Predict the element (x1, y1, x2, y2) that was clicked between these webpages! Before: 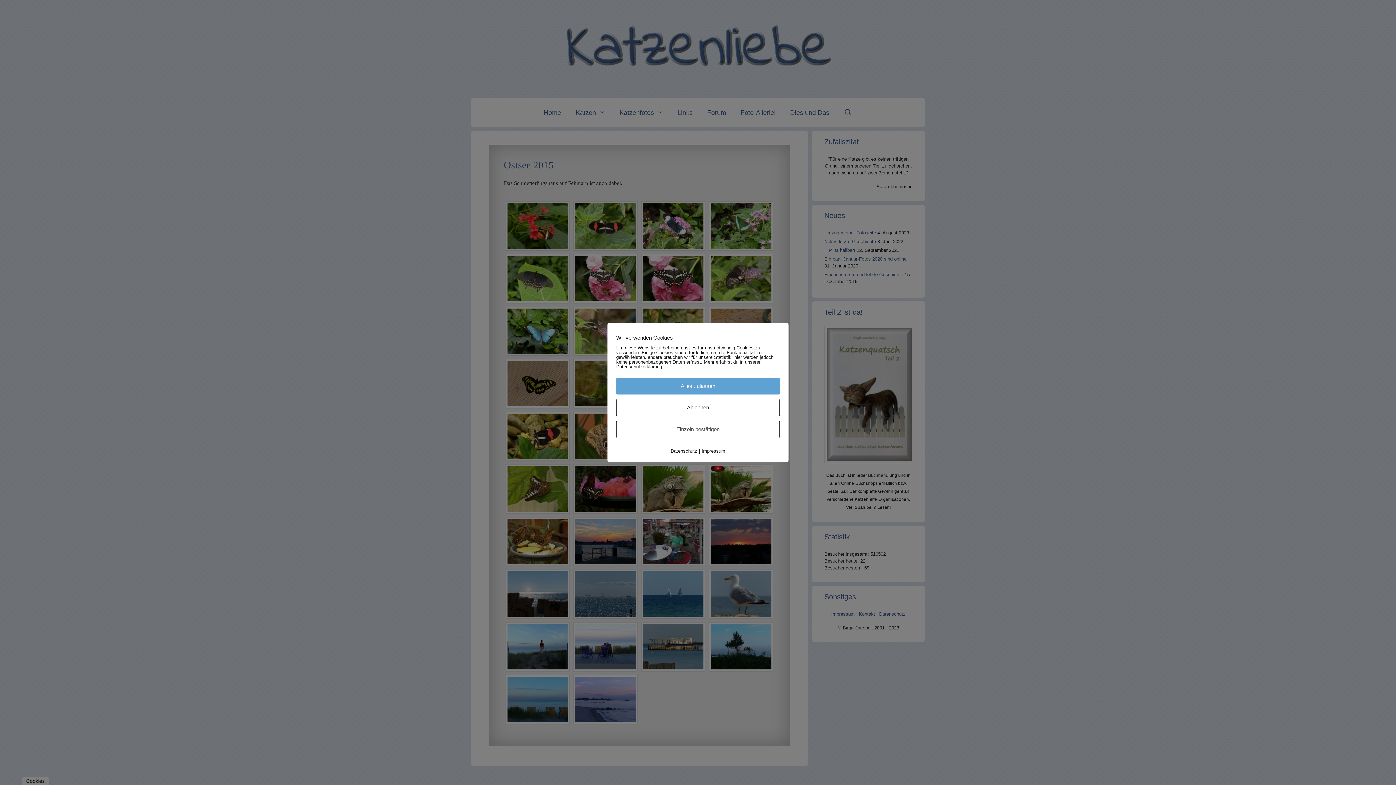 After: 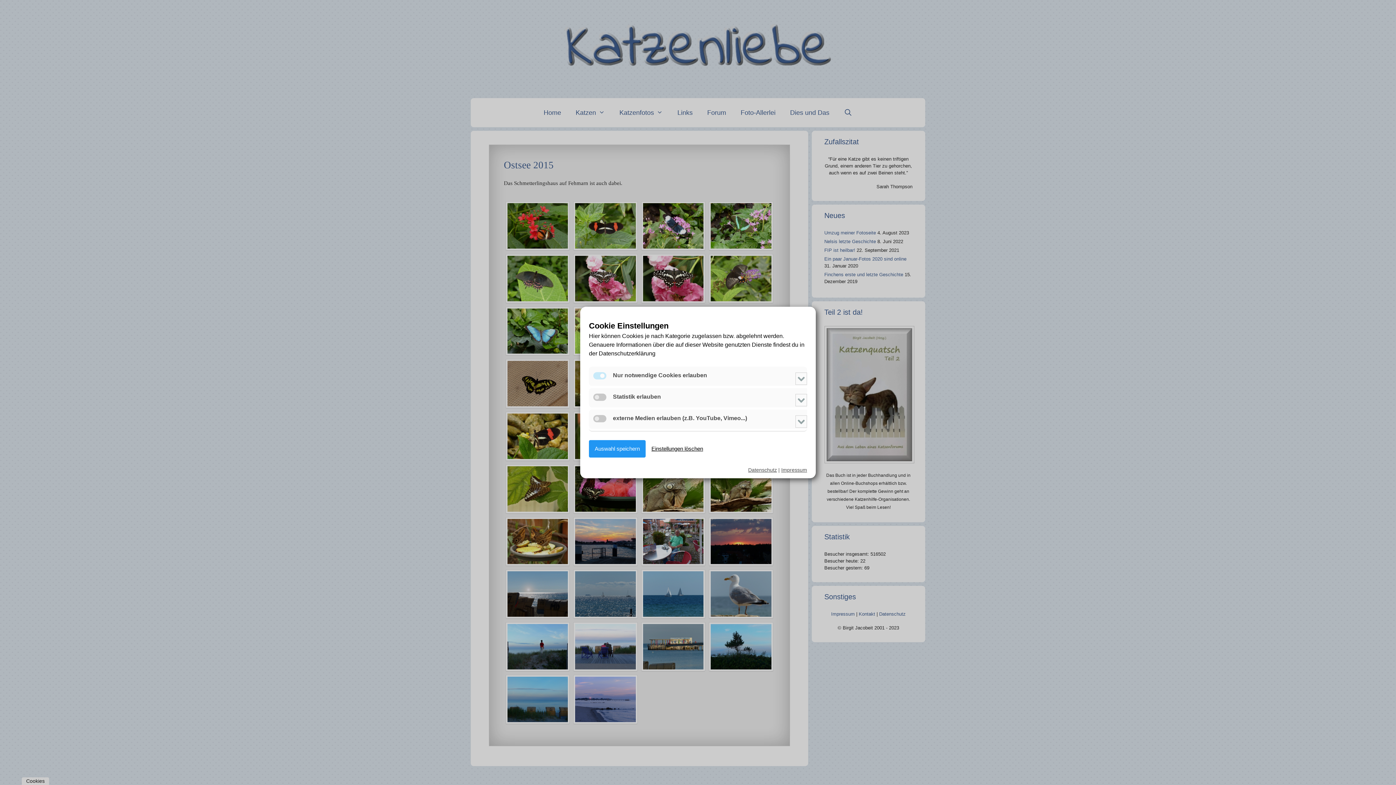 Action: bbox: (616, 420, 780, 438) label: Einzeln bestätigen